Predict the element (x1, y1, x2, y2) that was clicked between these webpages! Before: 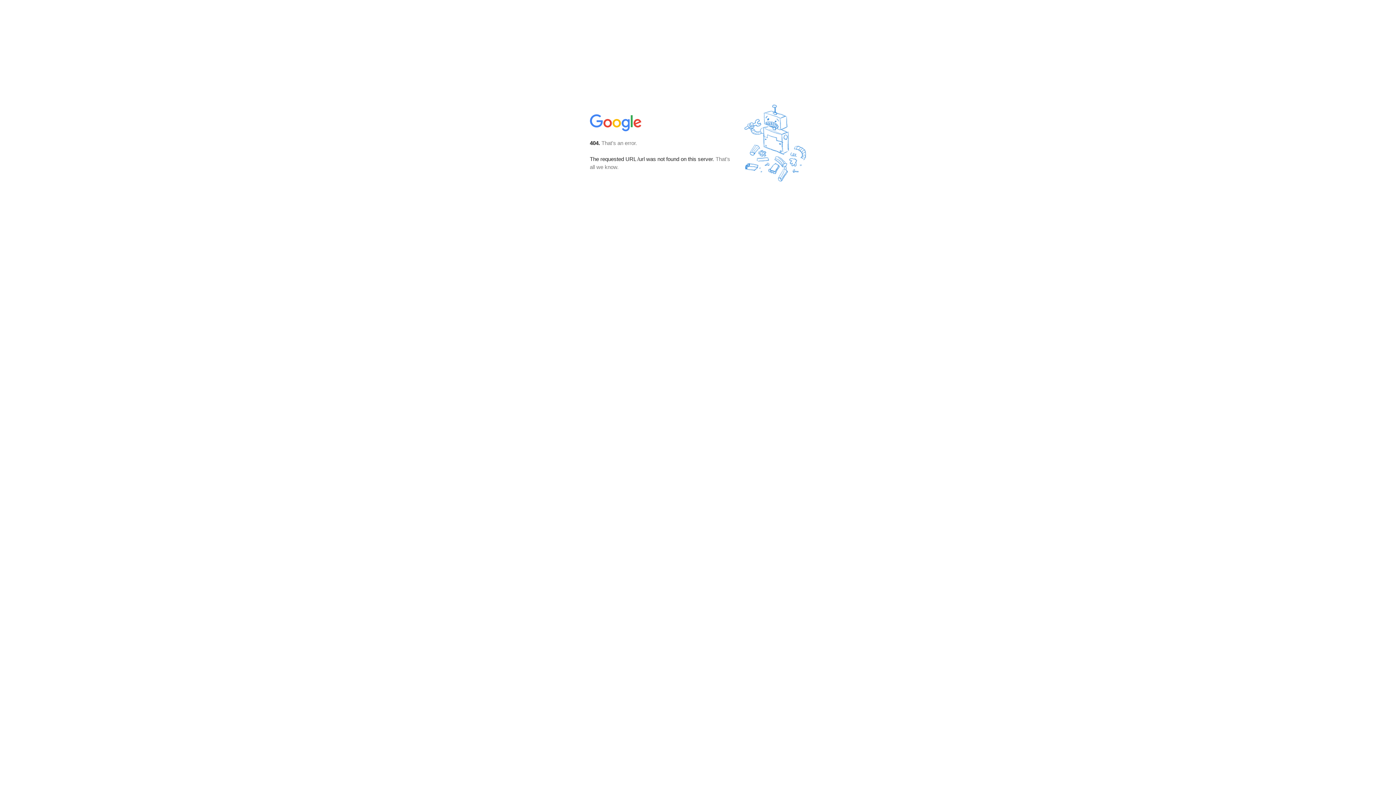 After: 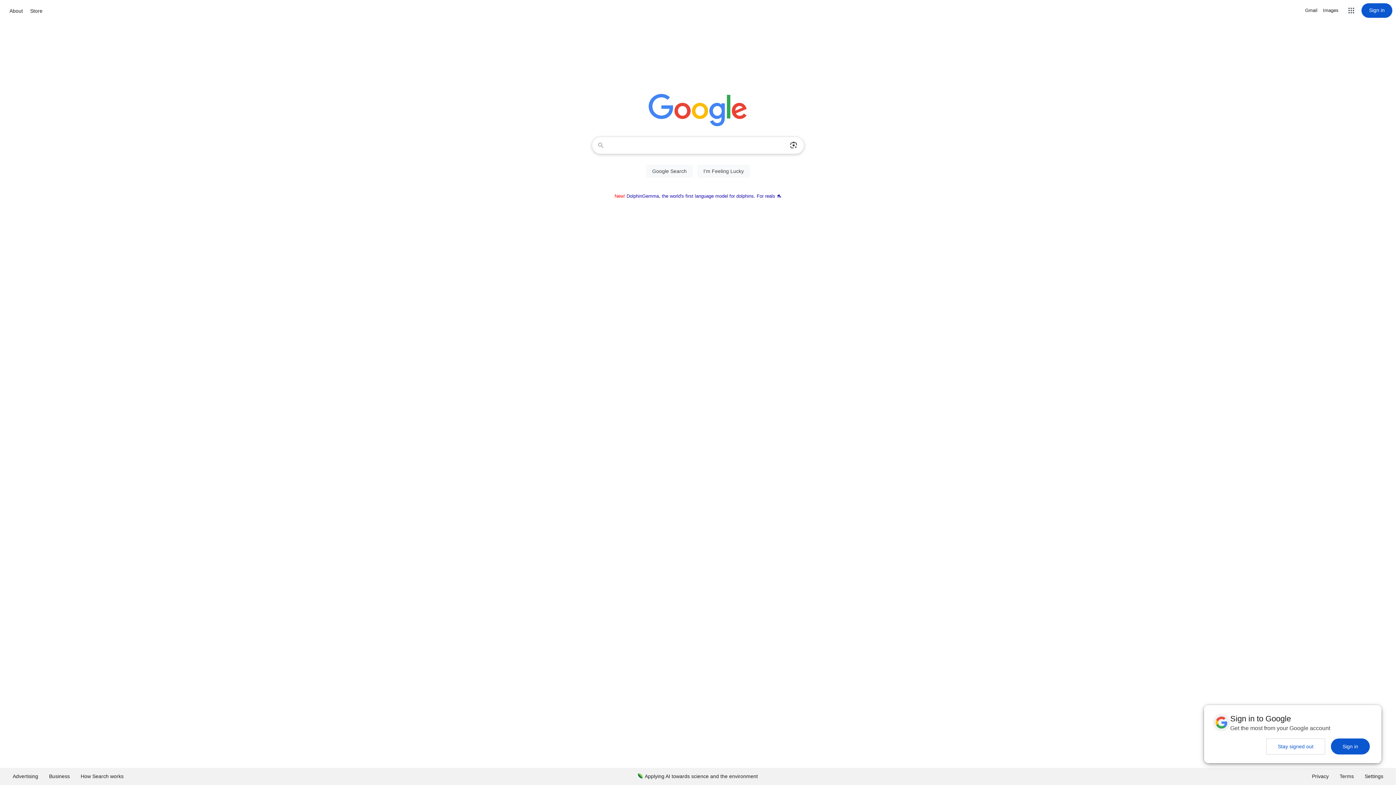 Action: bbox: (590, 127, 642, 134)